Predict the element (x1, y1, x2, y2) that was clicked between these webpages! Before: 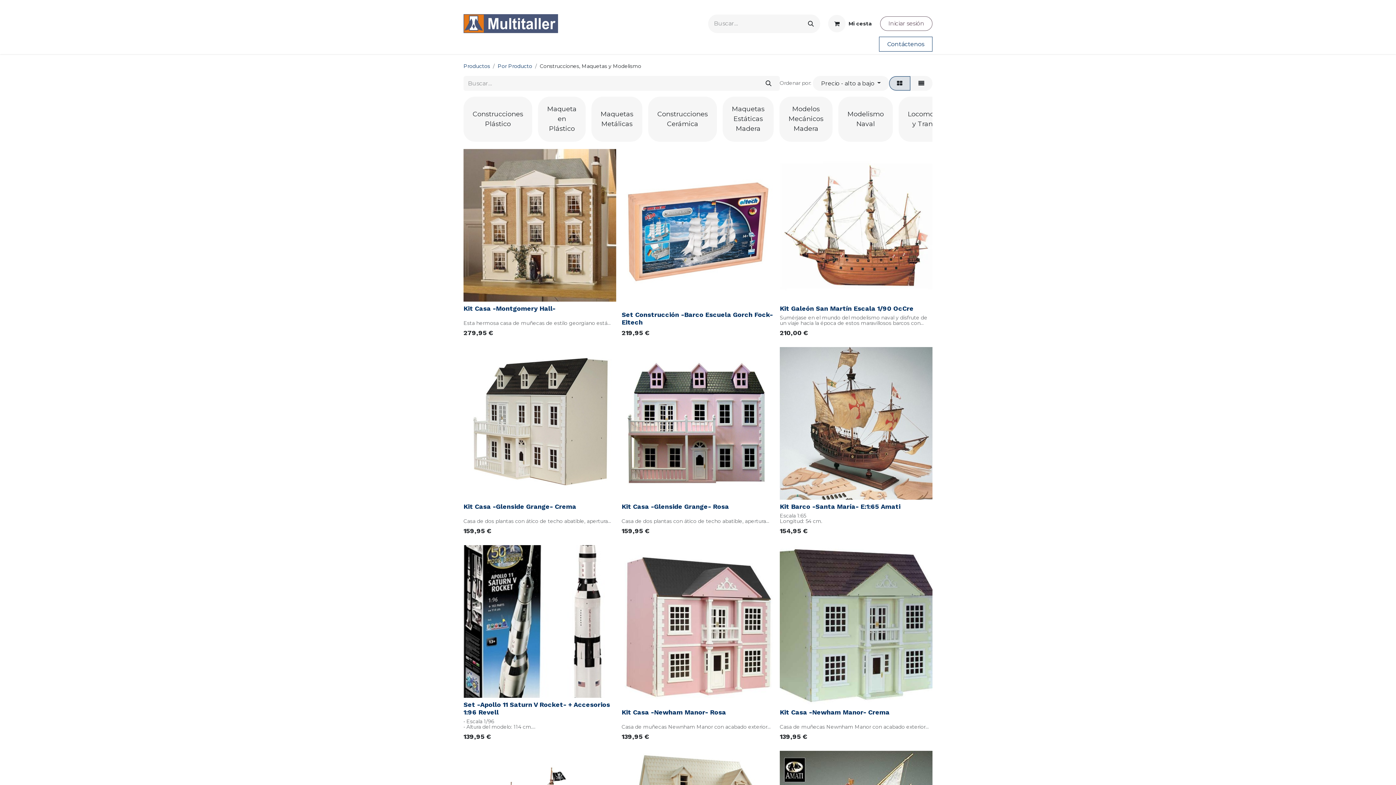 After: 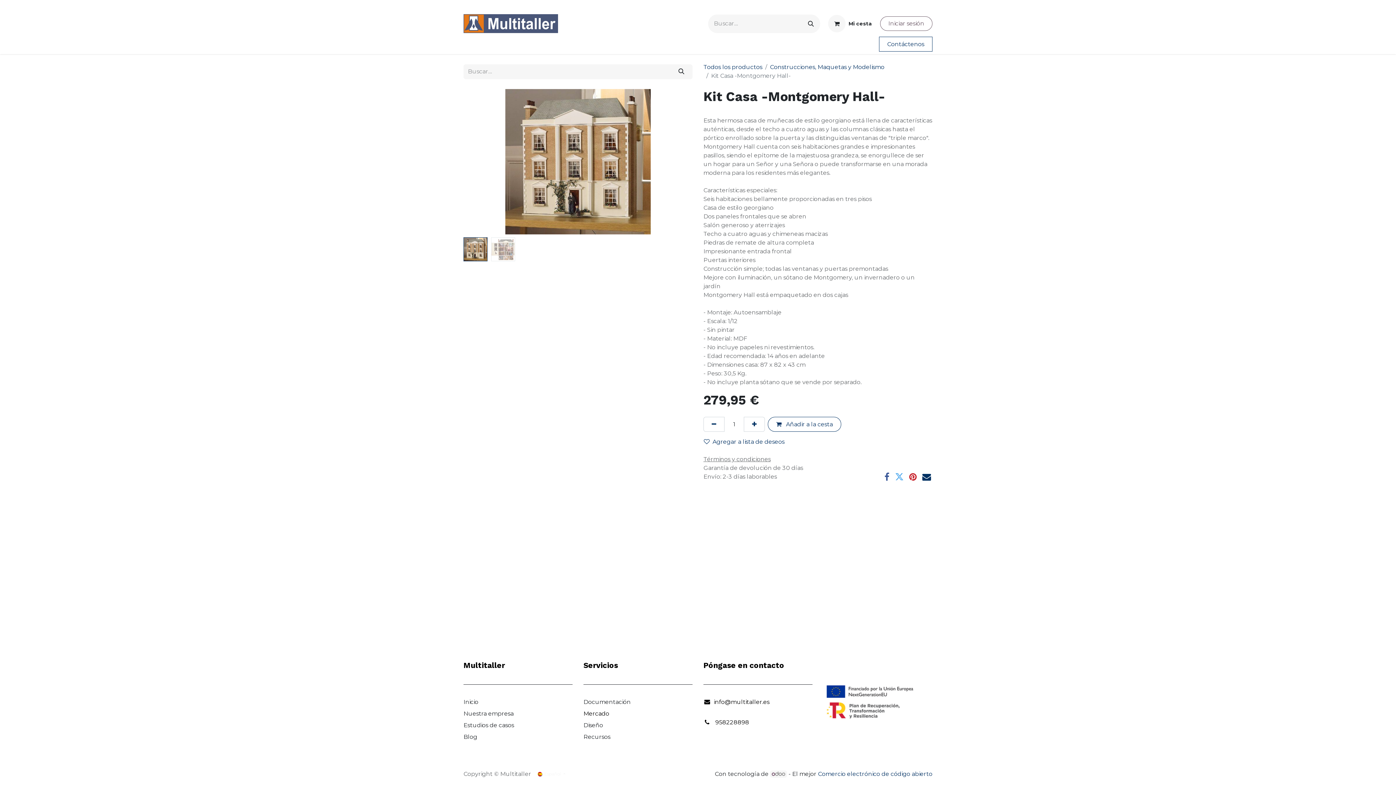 Action: label: Kit Casa -Montgomery Hall- bbox: (463, 304, 555, 312)